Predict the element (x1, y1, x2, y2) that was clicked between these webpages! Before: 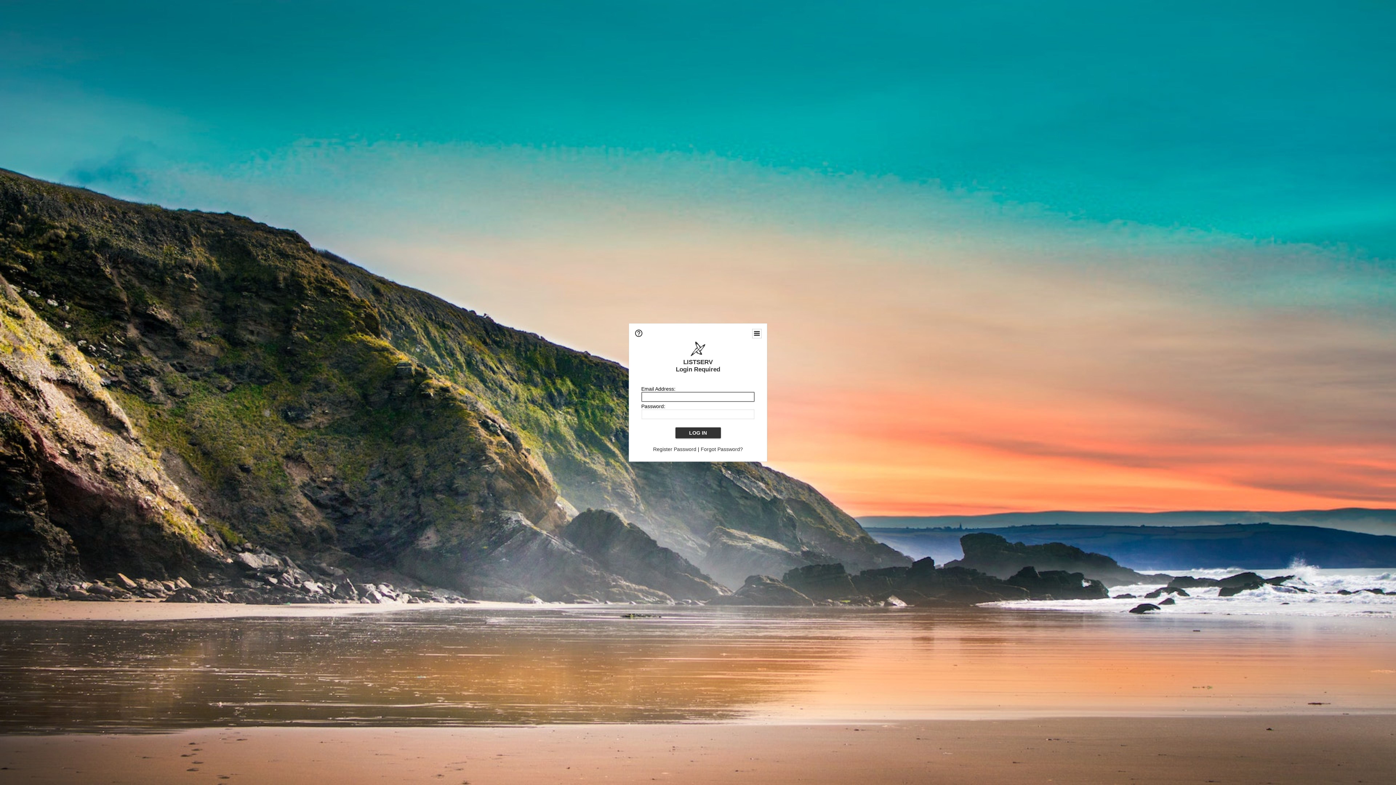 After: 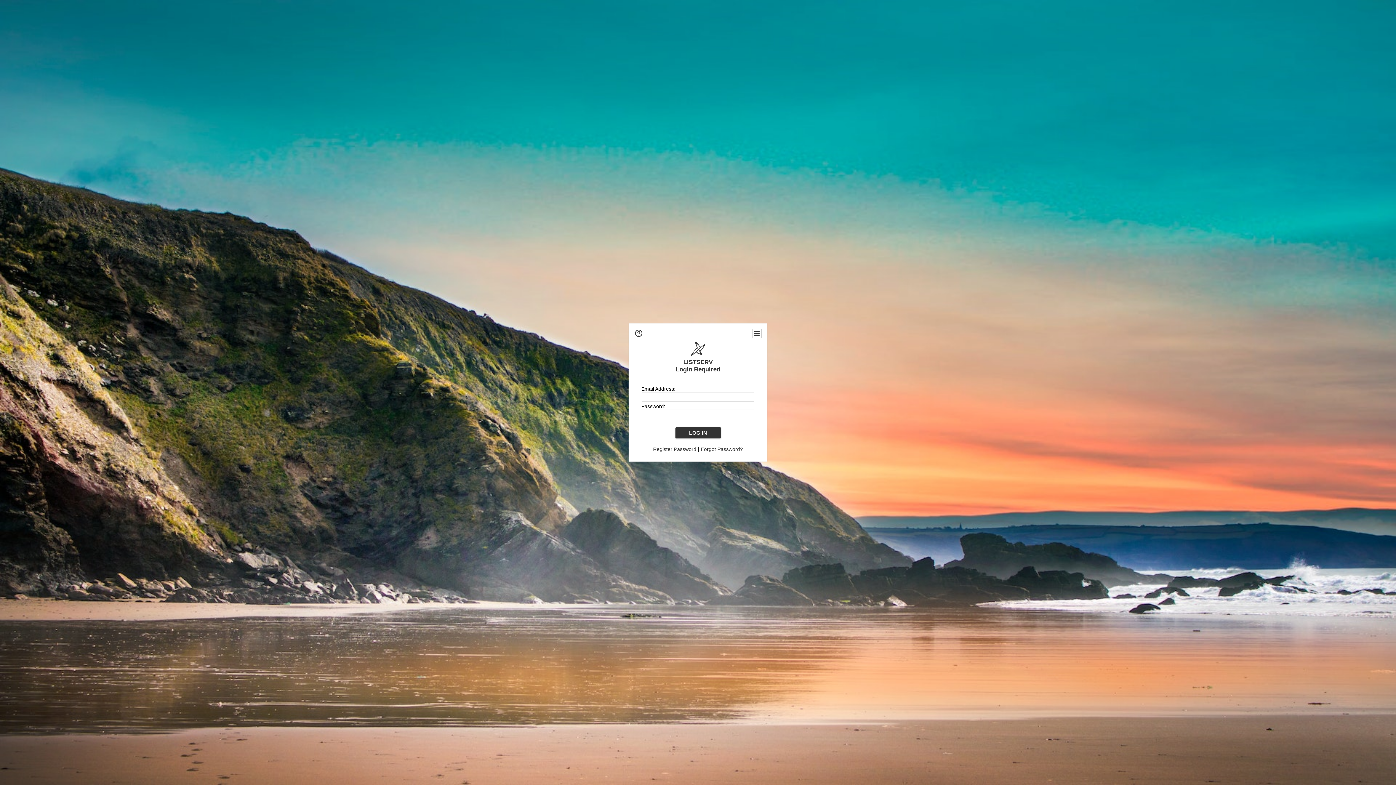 Action: bbox: (634, 333, 643, 338)